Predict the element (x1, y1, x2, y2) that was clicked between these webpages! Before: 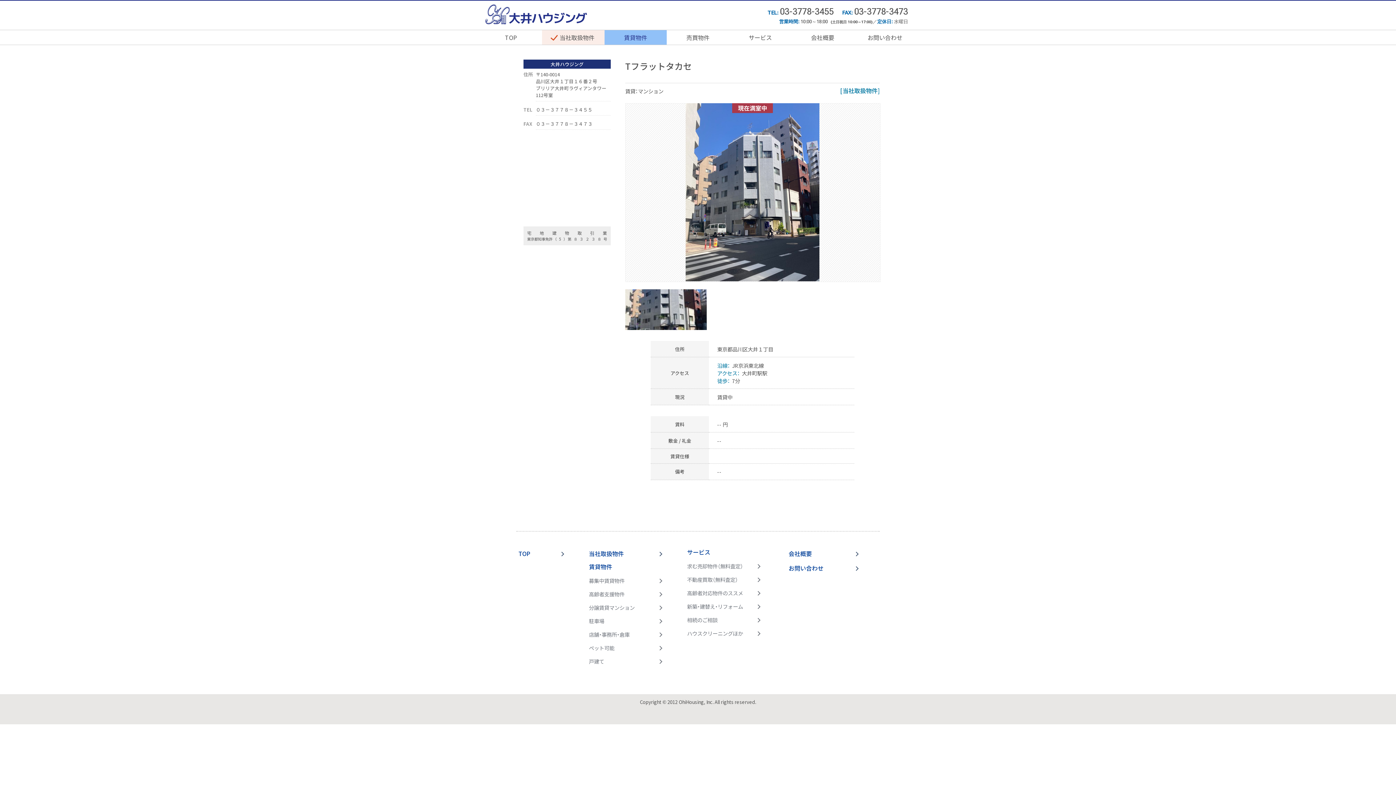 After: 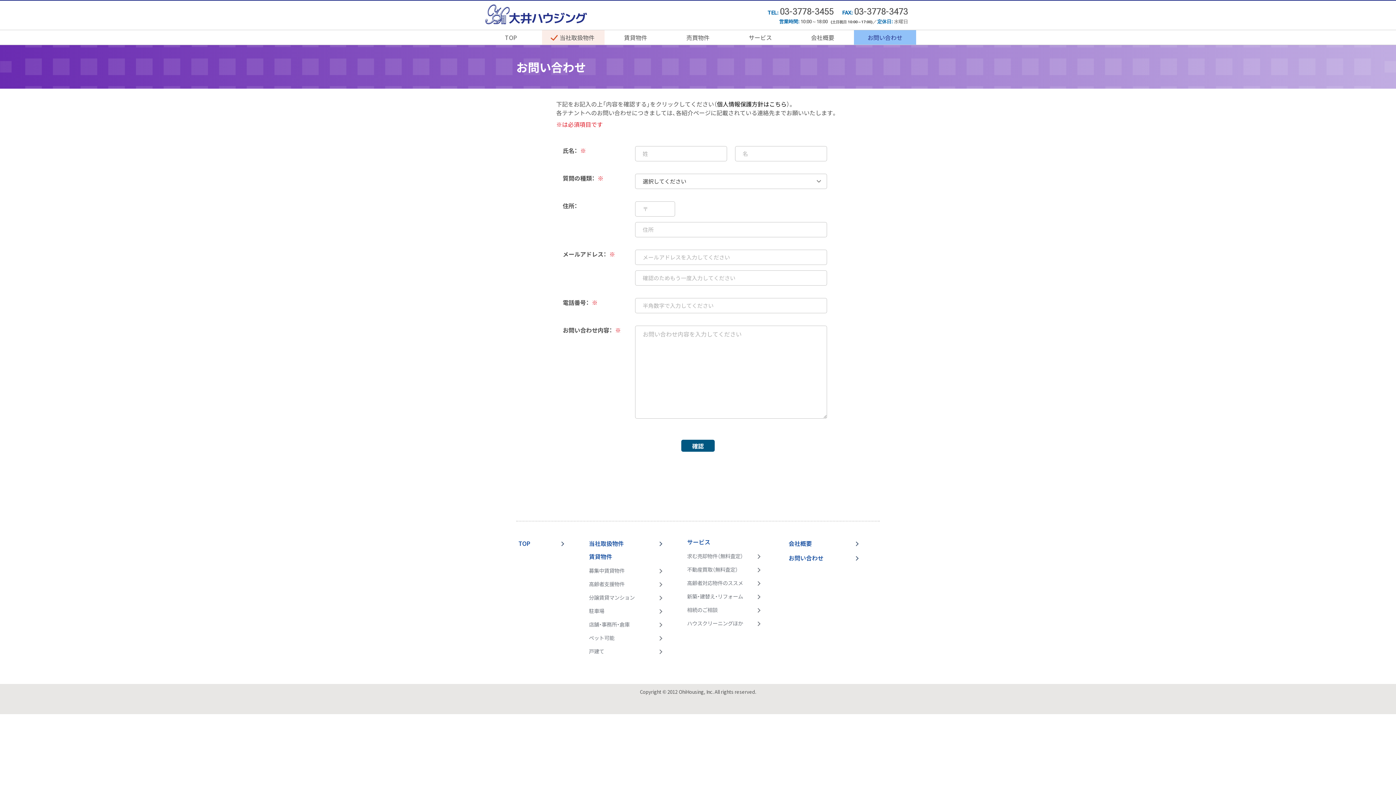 Action: bbox: (785, 563, 869, 572) label: お問い合わせ